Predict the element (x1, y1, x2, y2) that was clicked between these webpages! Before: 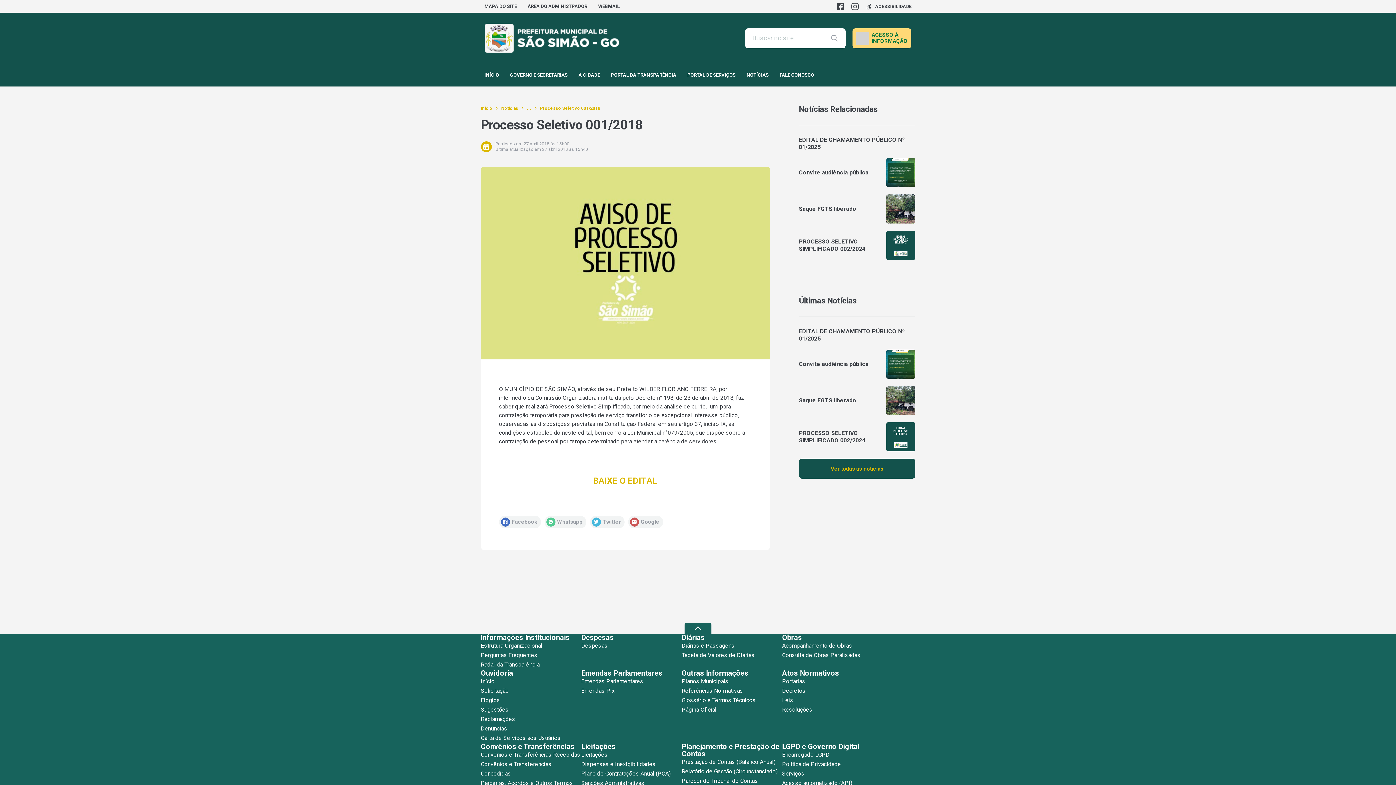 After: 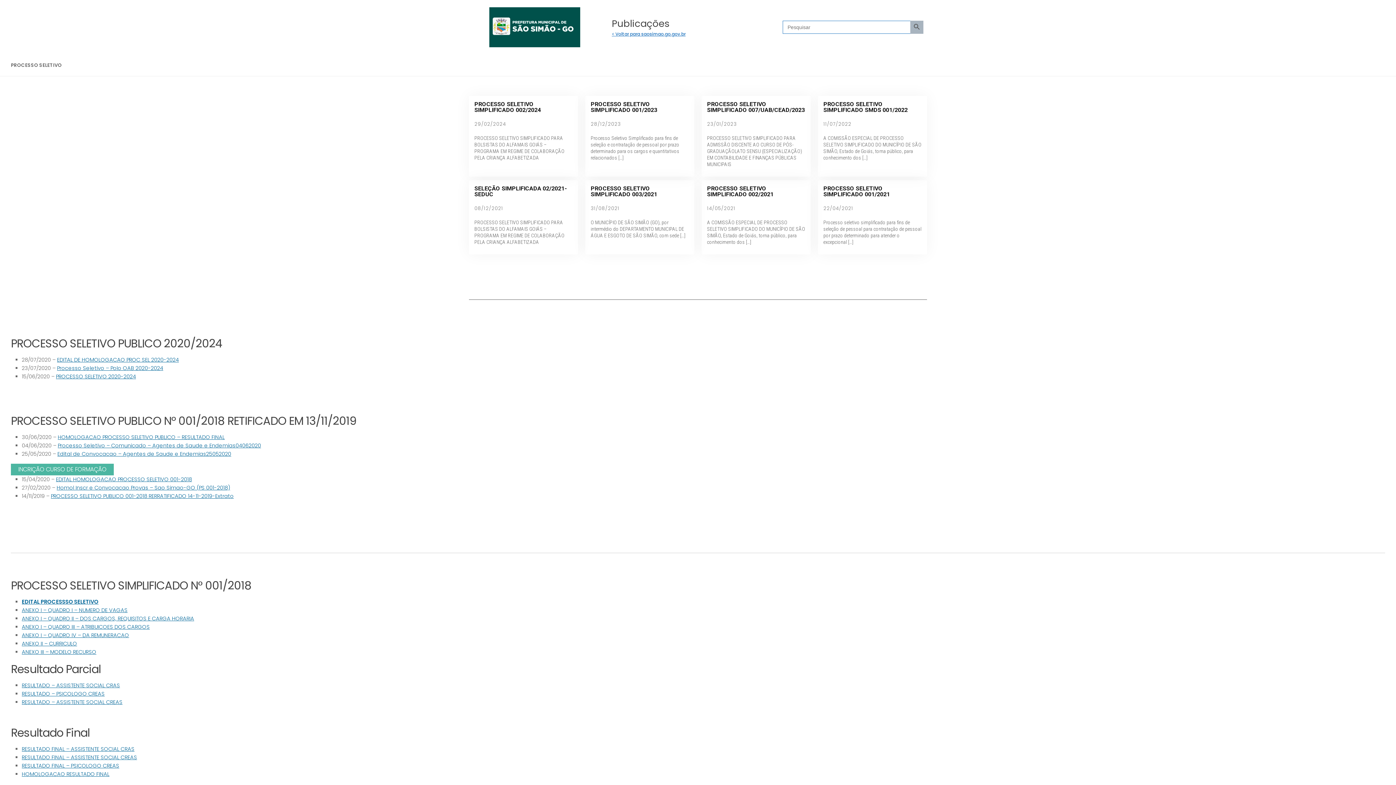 Action: label: BAIXE O EDITAL bbox: (593, 475, 657, 486)